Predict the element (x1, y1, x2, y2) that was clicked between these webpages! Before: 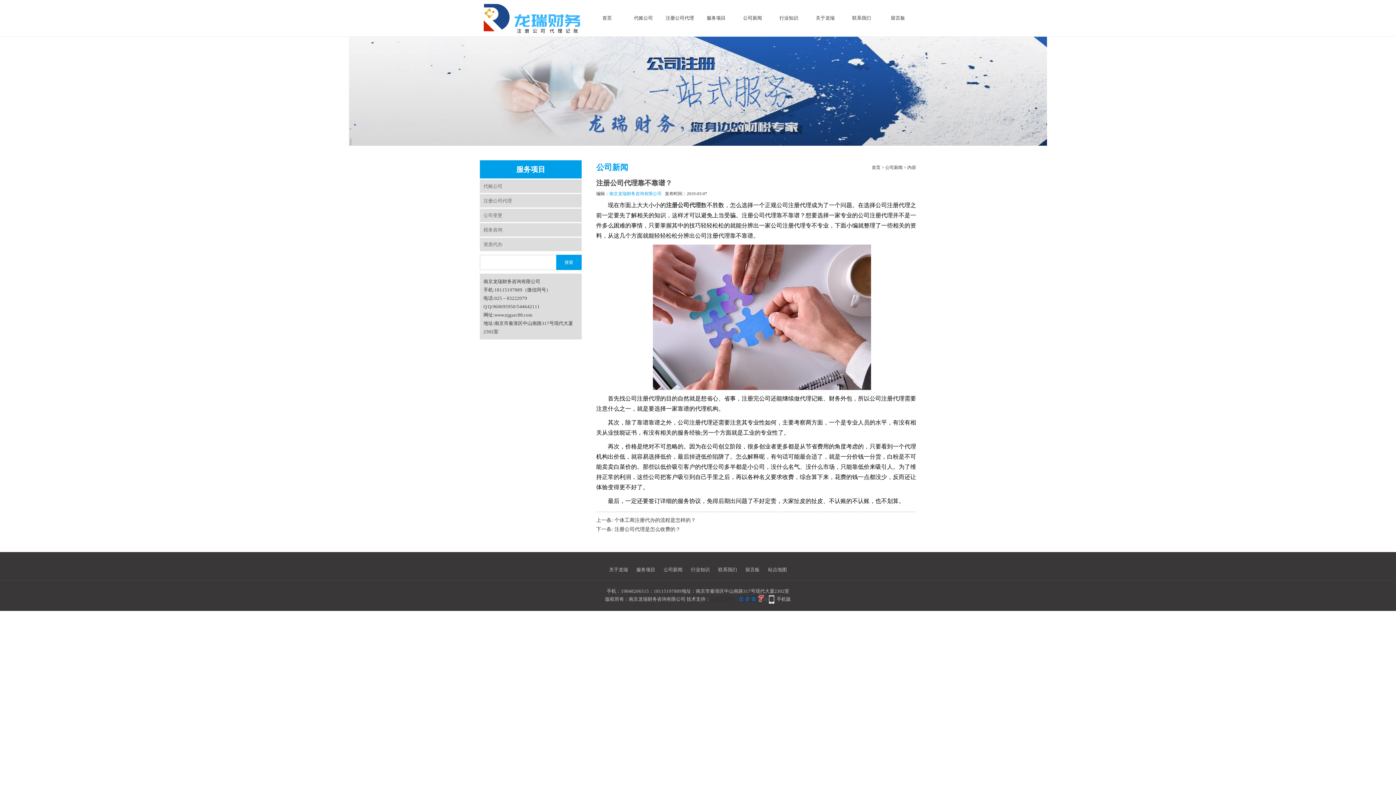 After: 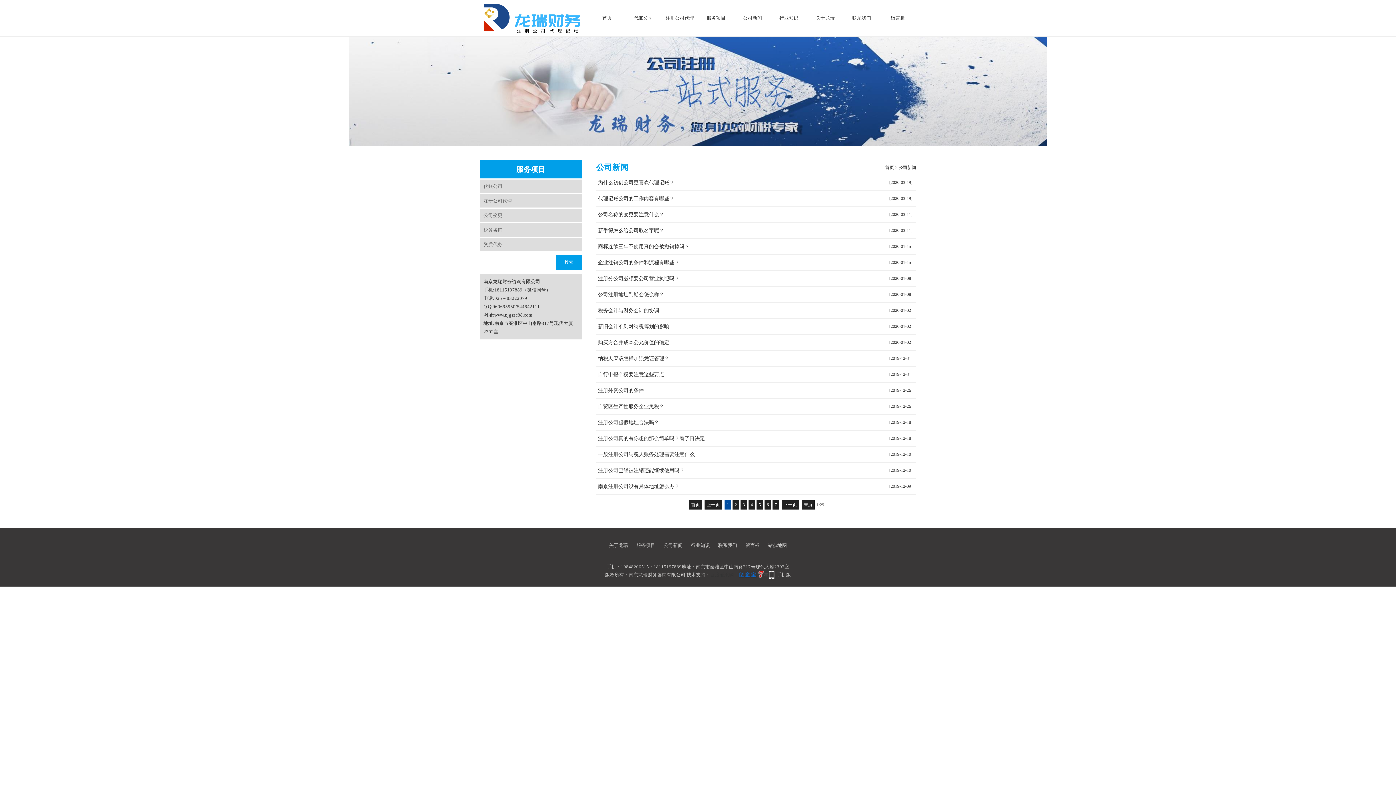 Action: label: 公司新闻 bbox: (663, 567, 682, 572)